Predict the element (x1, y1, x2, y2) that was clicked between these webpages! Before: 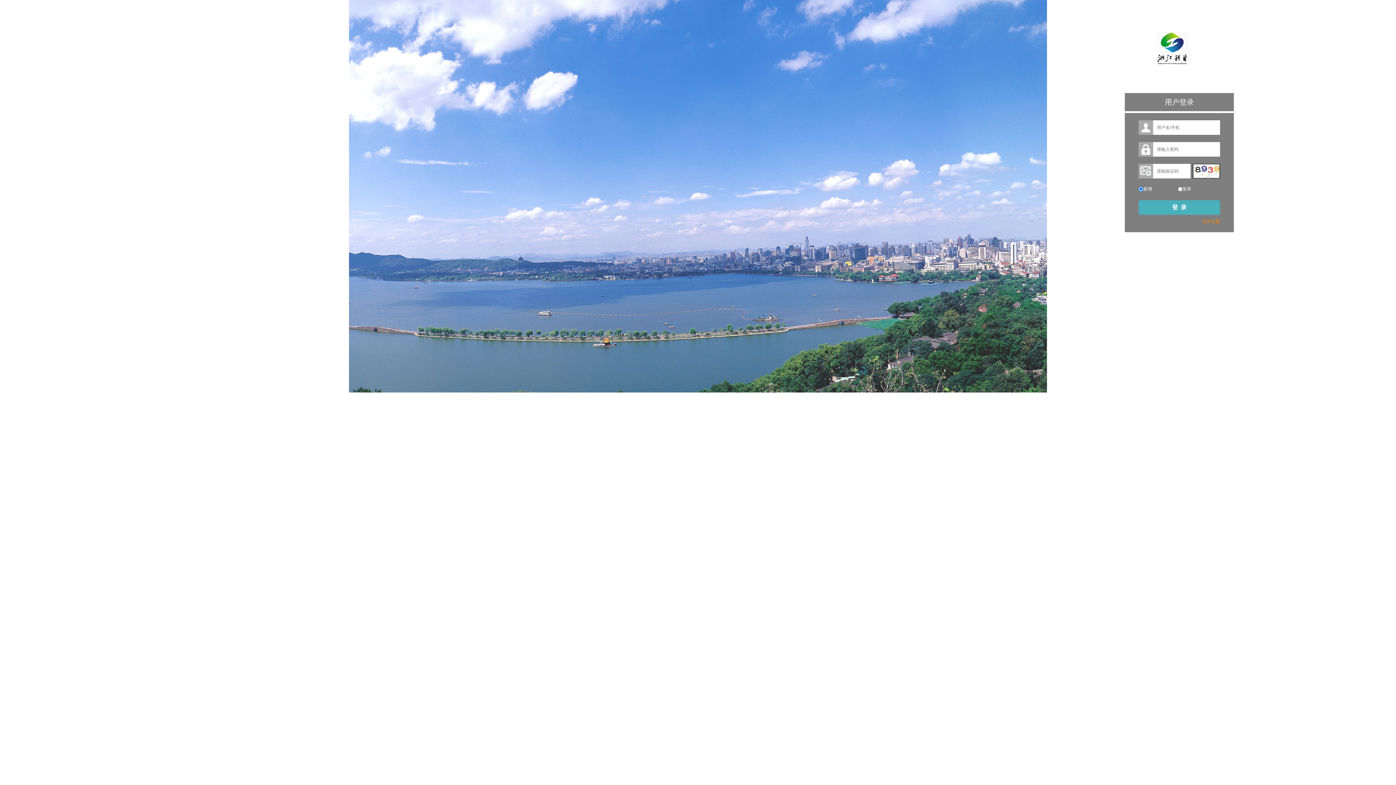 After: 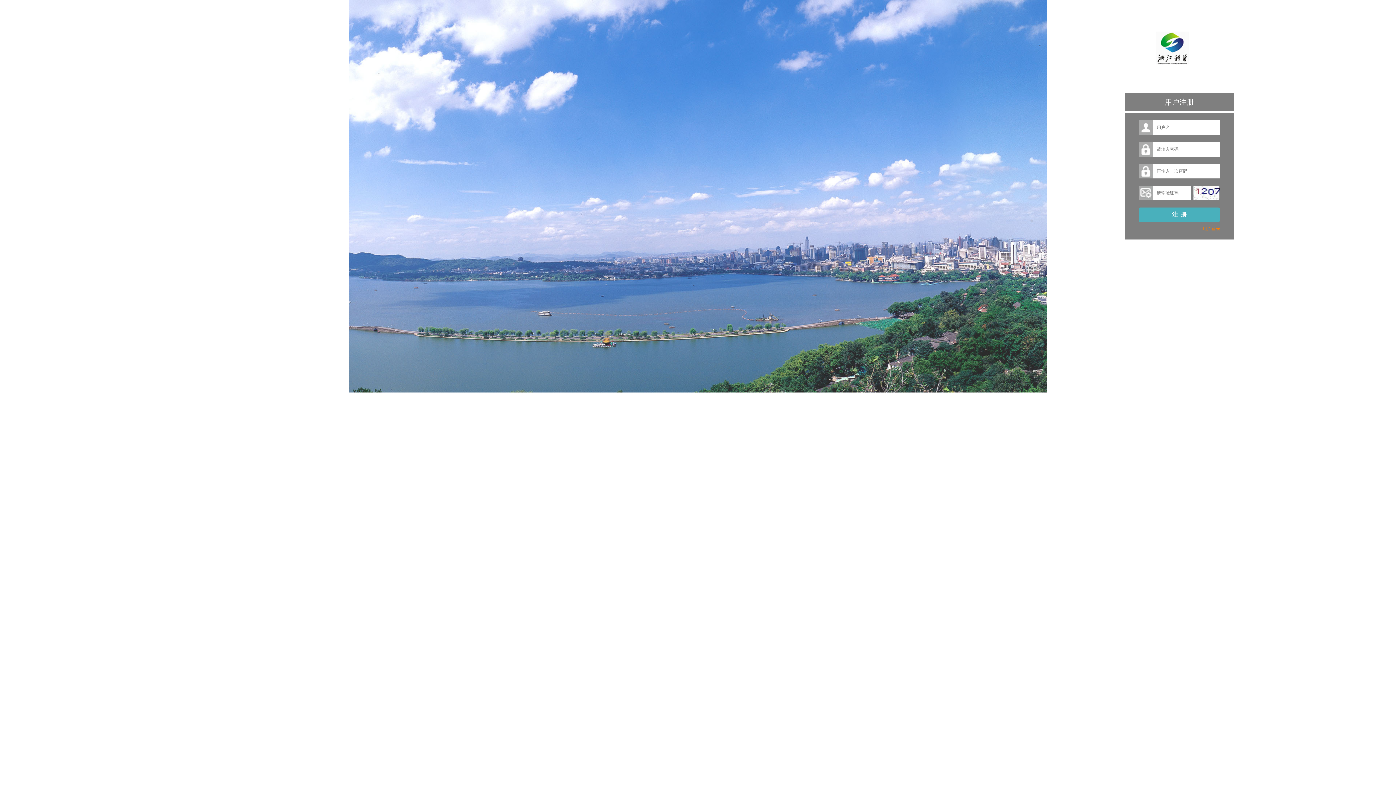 Action: label: 用户注册 bbox: (1202, 219, 1220, 224)